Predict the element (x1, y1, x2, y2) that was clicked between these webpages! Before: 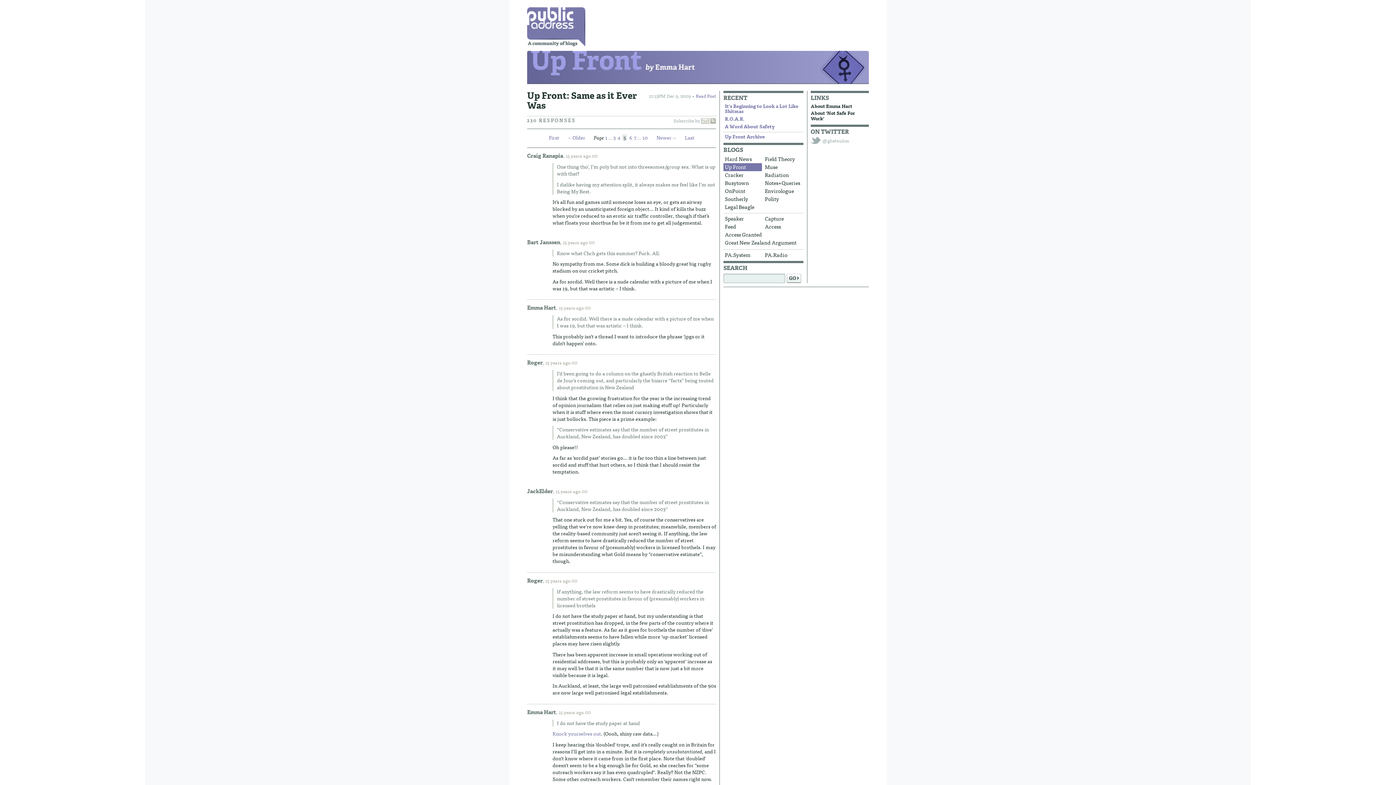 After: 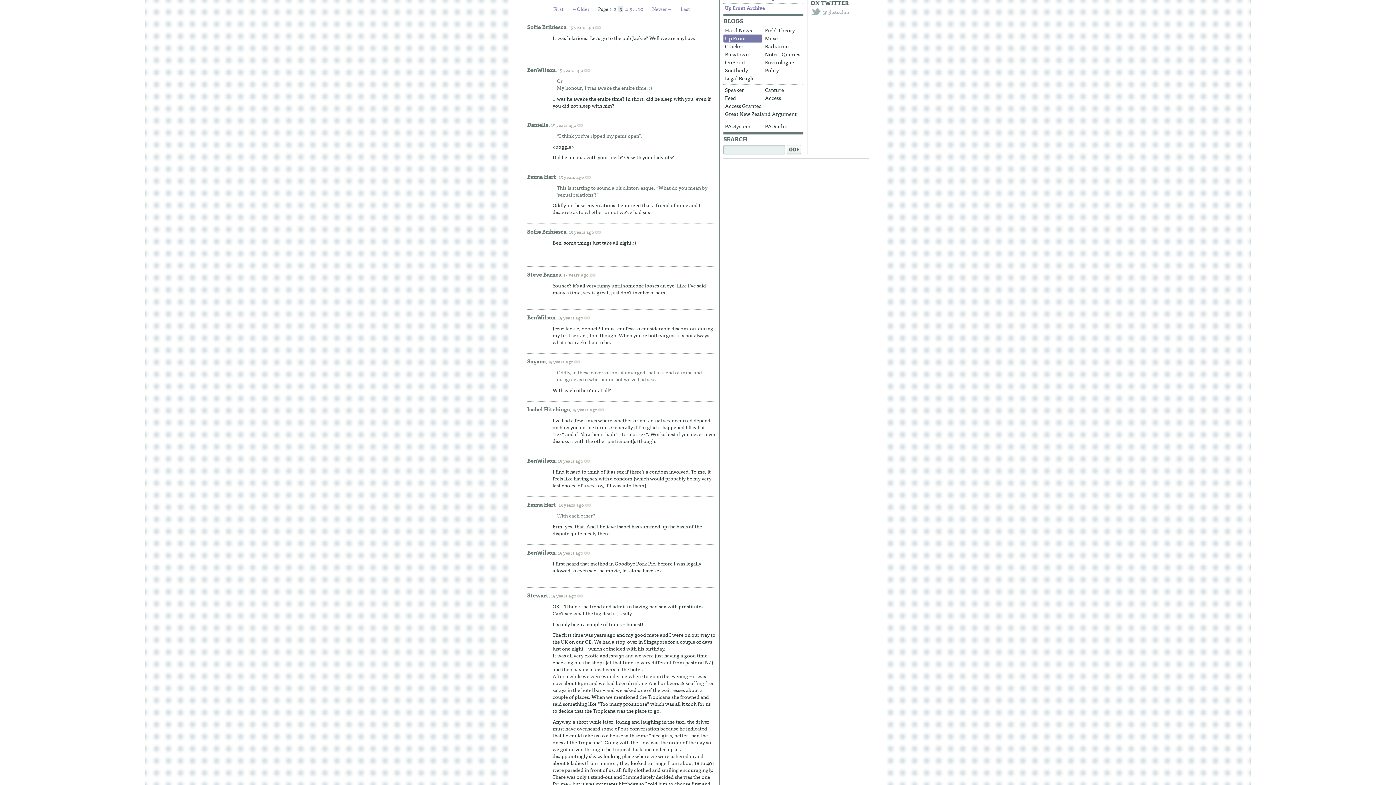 Action: bbox: (612, 134, 617, 140) label: 3